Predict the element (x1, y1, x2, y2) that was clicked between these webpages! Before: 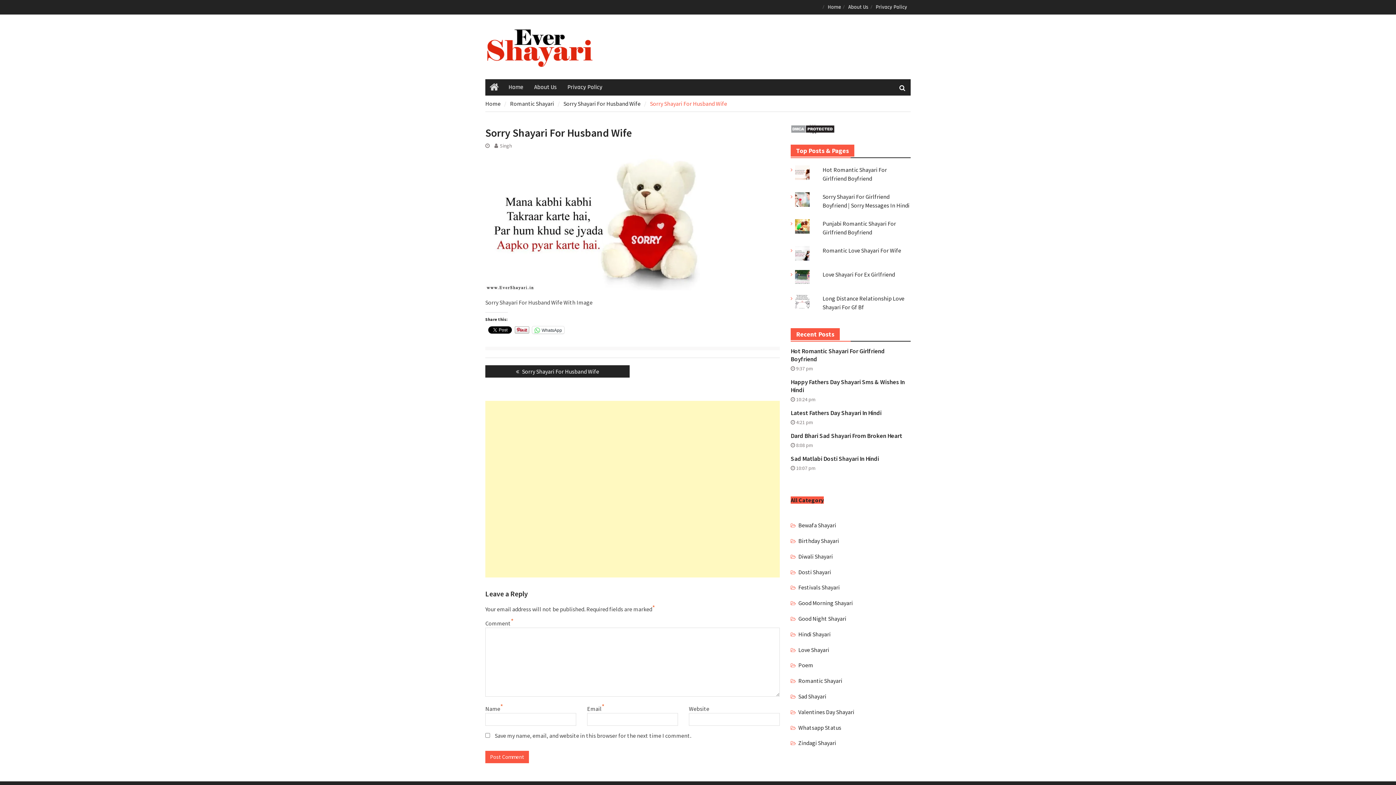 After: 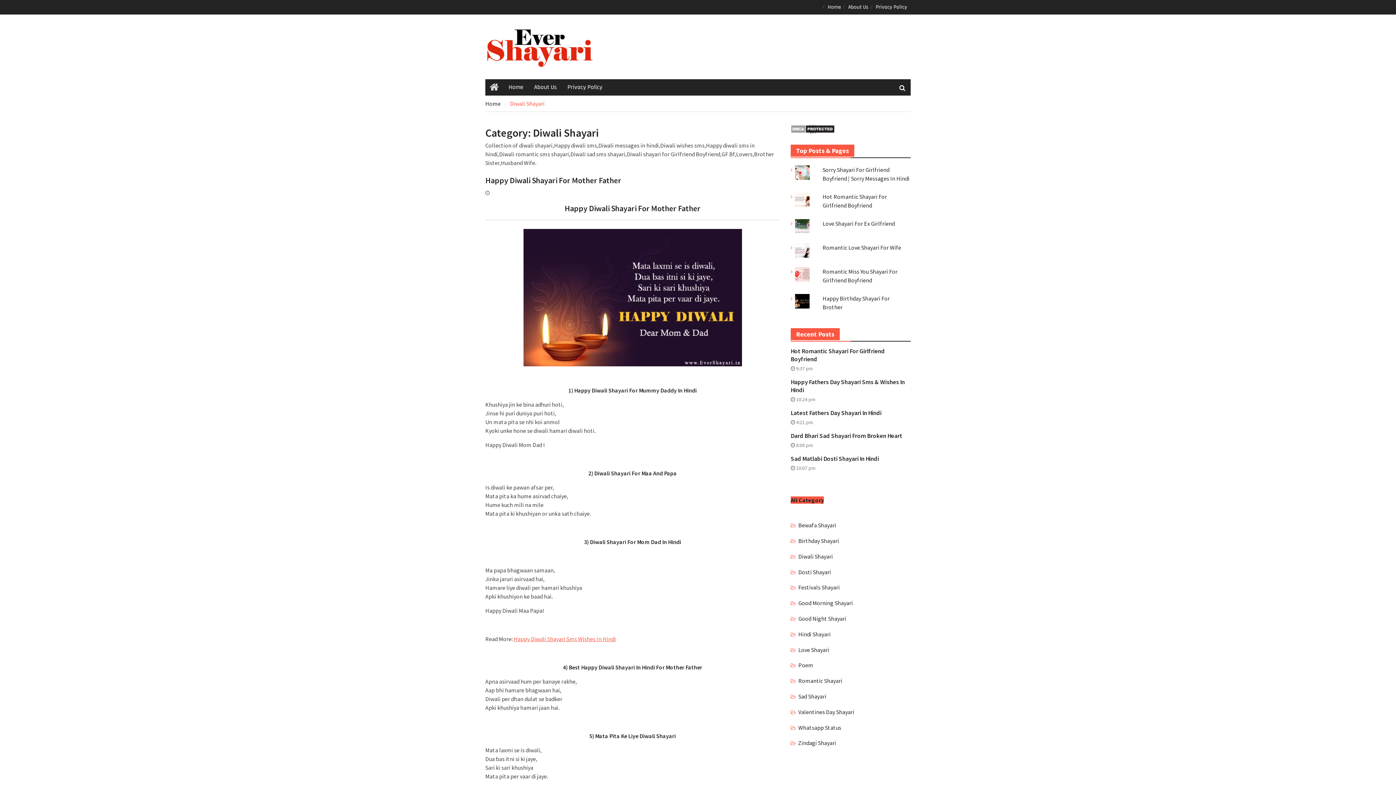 Action: bbox: (798, 552, 833, 561) label: Diwali Shayari